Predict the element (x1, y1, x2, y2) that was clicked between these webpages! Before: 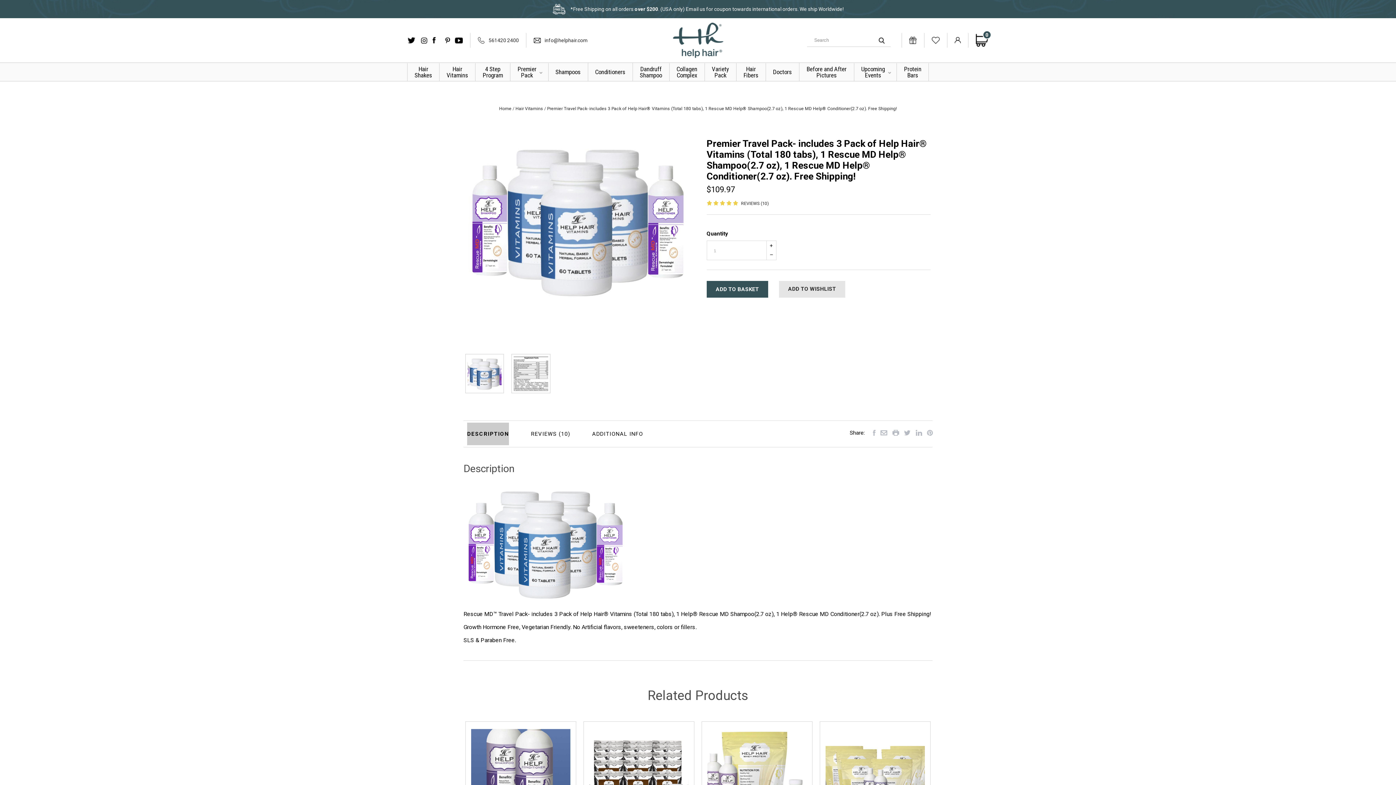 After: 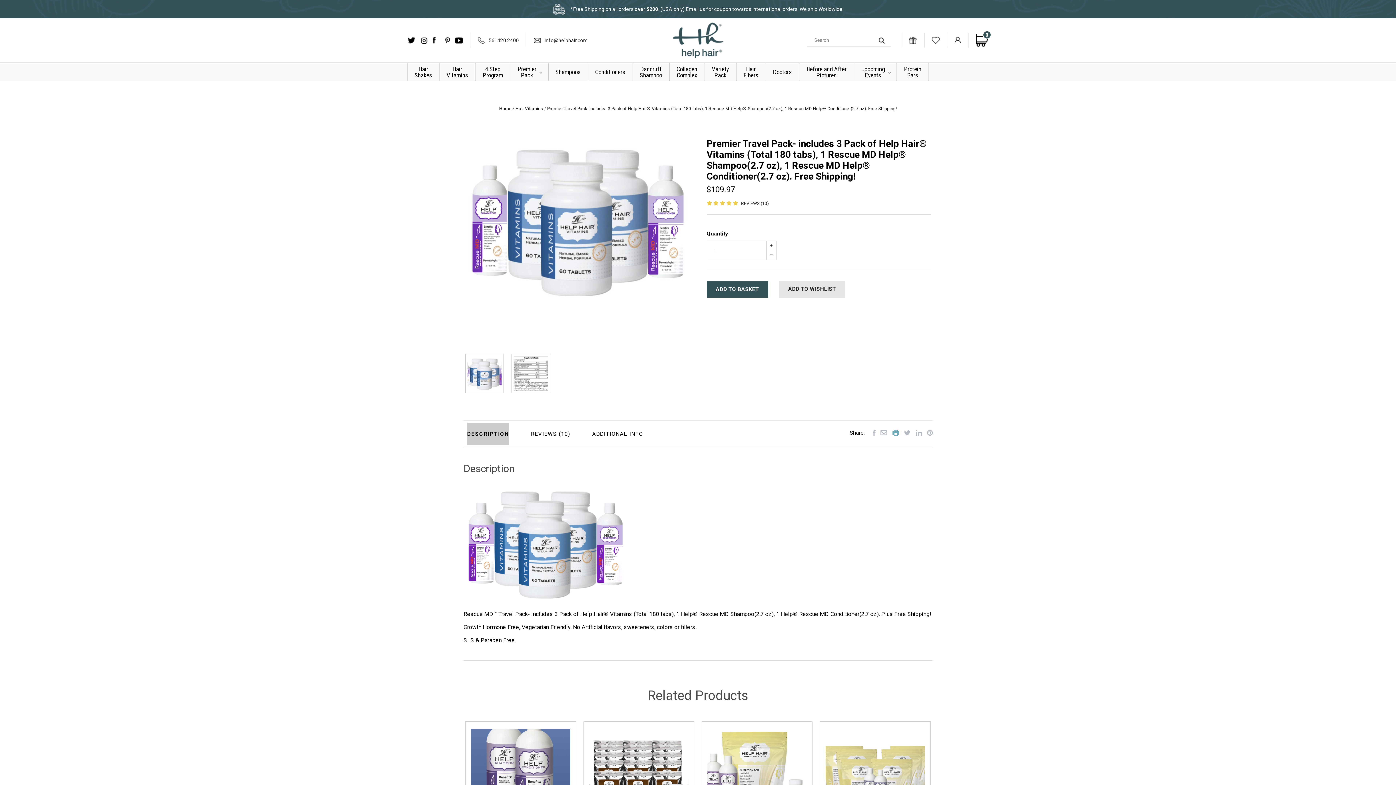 Action: bbox: (892, 430, 899, 437)